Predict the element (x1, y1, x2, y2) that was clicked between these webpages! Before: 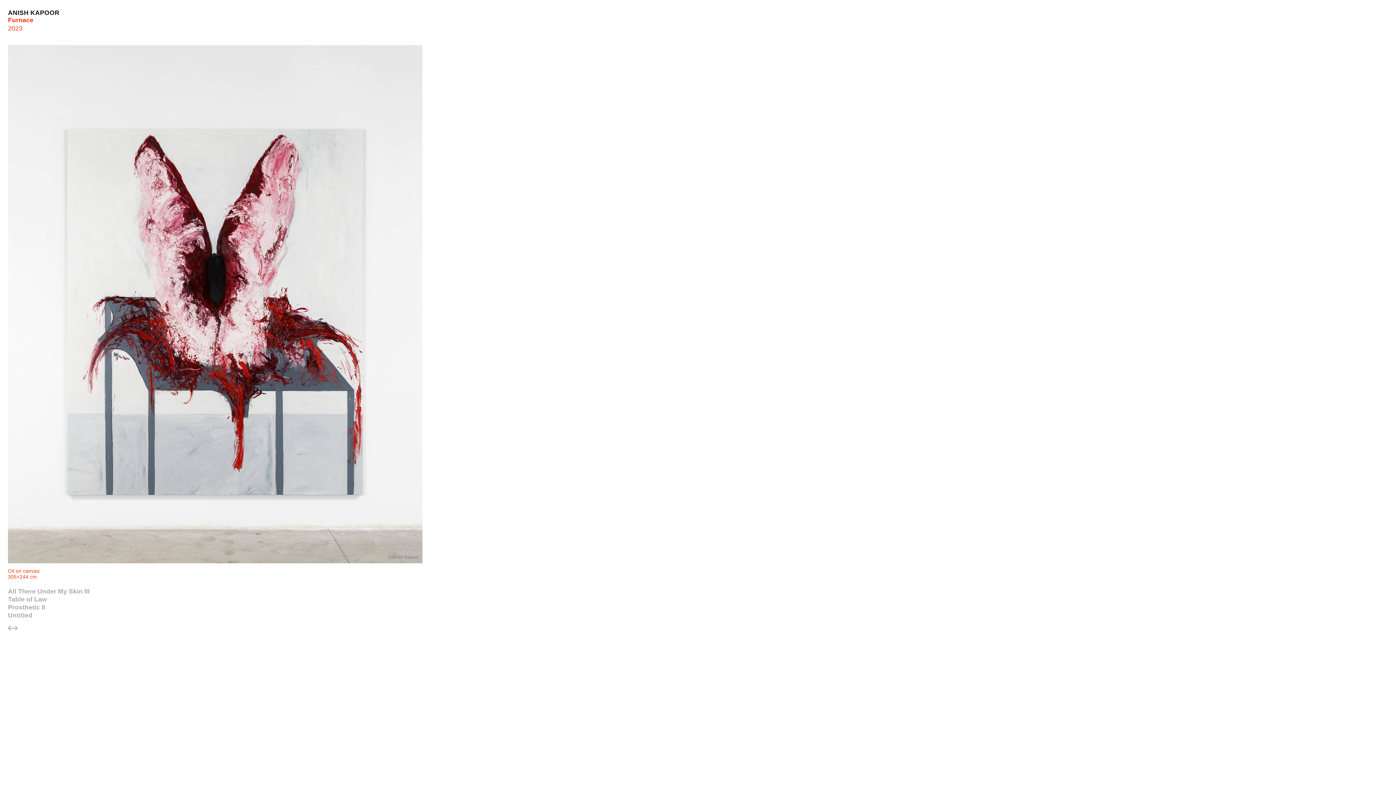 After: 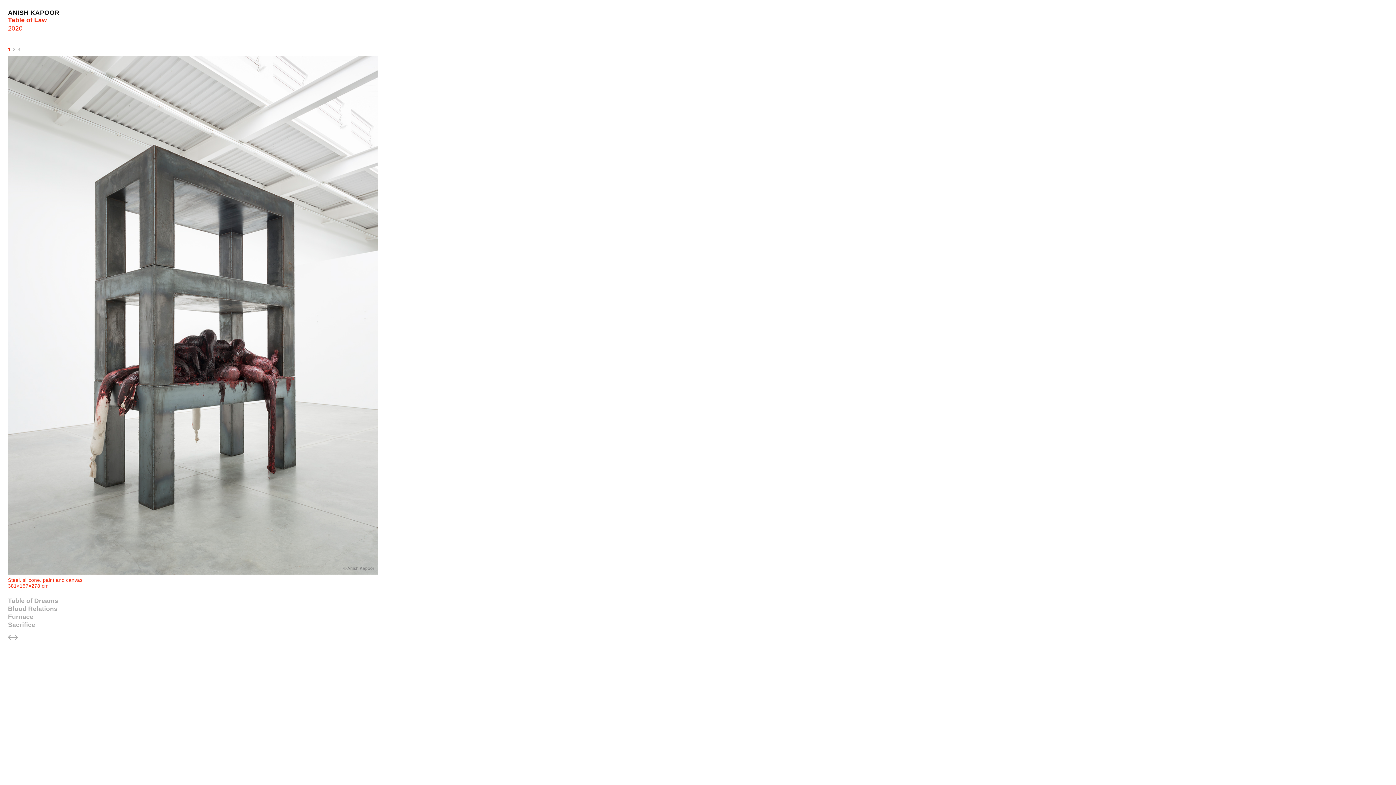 Action: bbox: (8, 596, 46, 603) label: Table of Law